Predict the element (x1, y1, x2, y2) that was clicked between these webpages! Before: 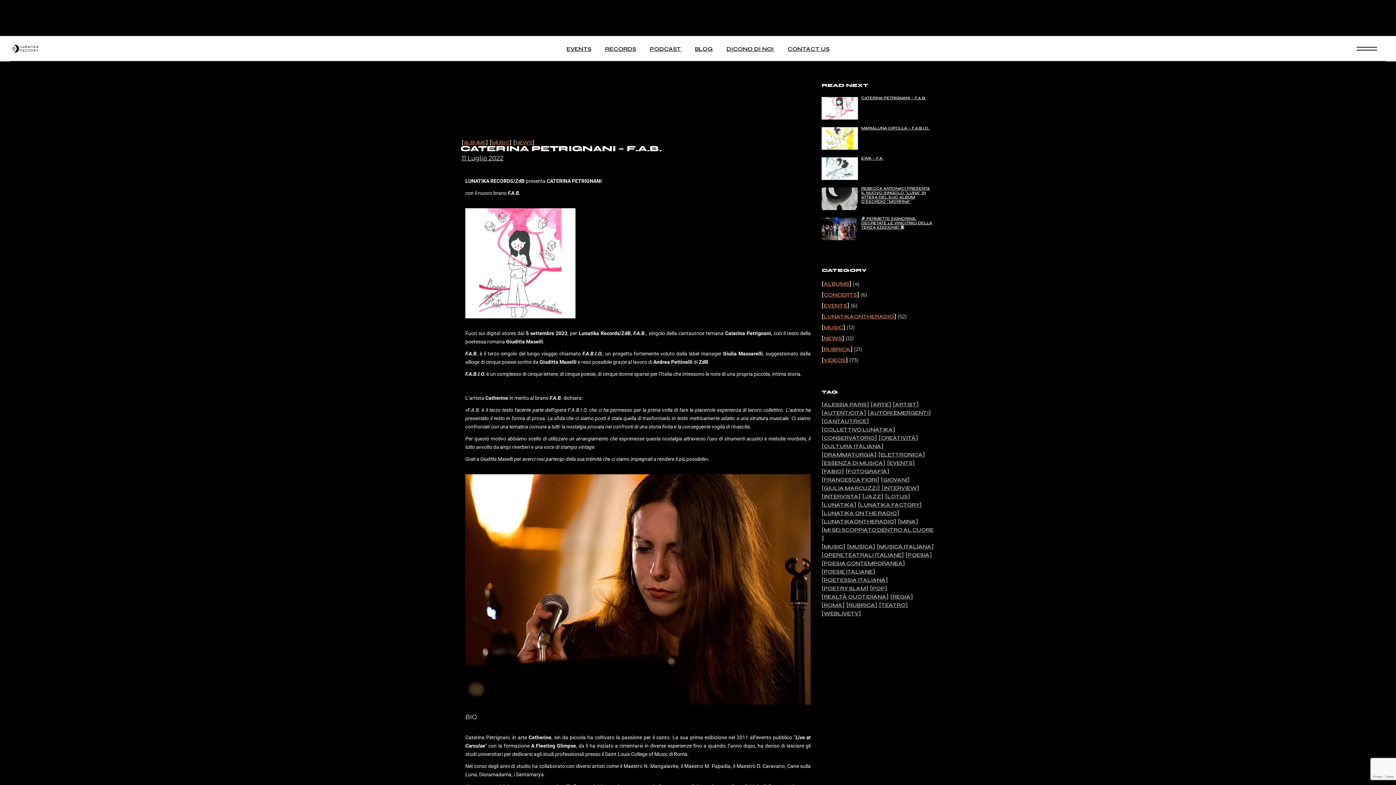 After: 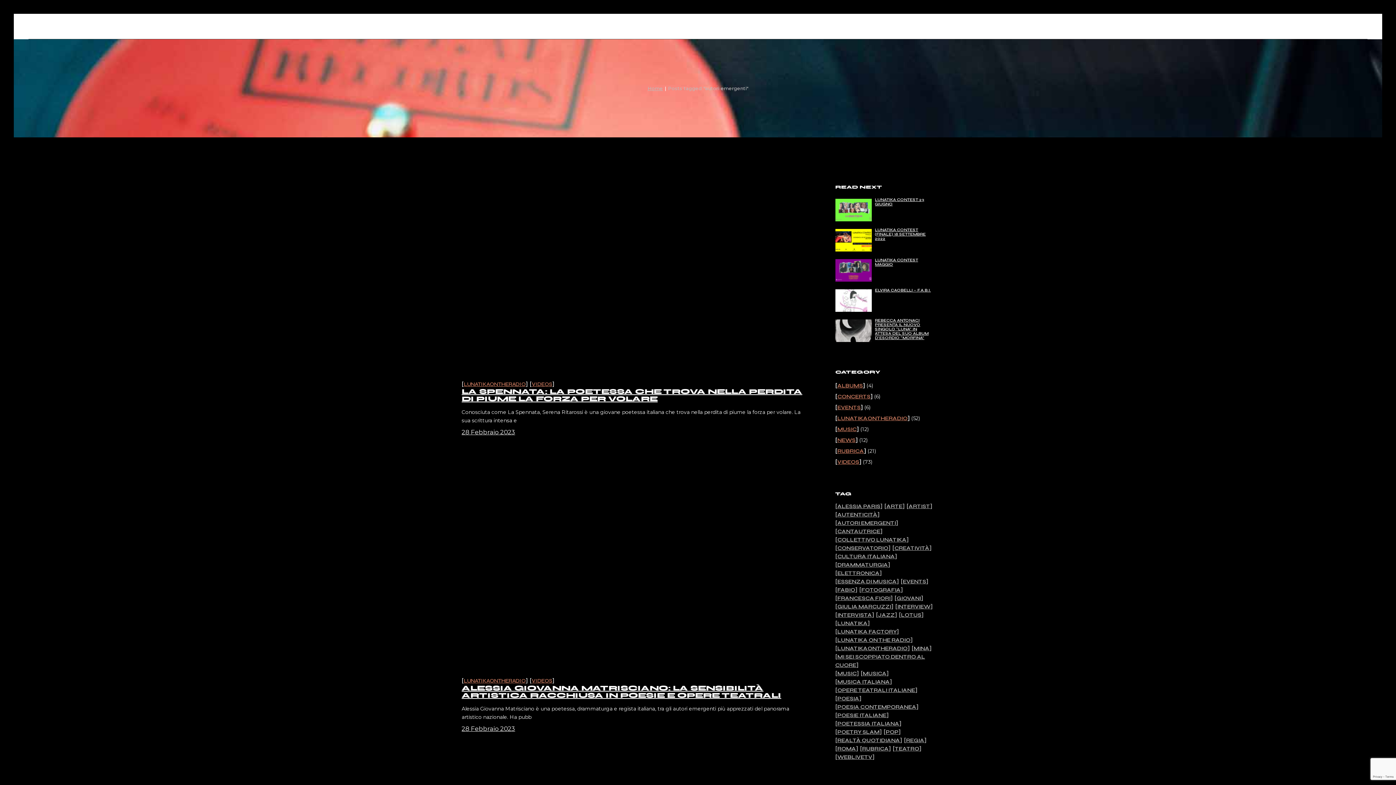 Action: bbox: (868, 409, 930, 417) label: autori emergenti (2 elementi)